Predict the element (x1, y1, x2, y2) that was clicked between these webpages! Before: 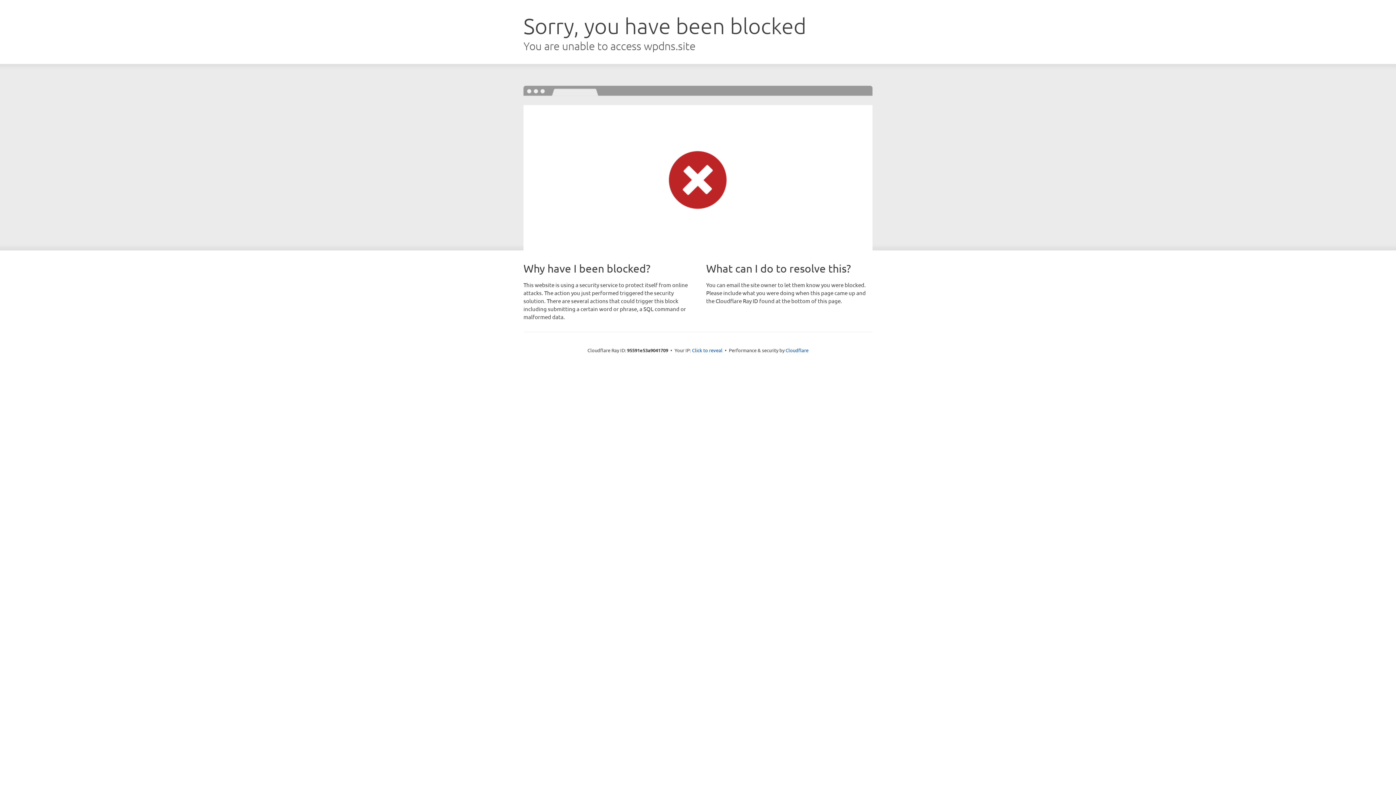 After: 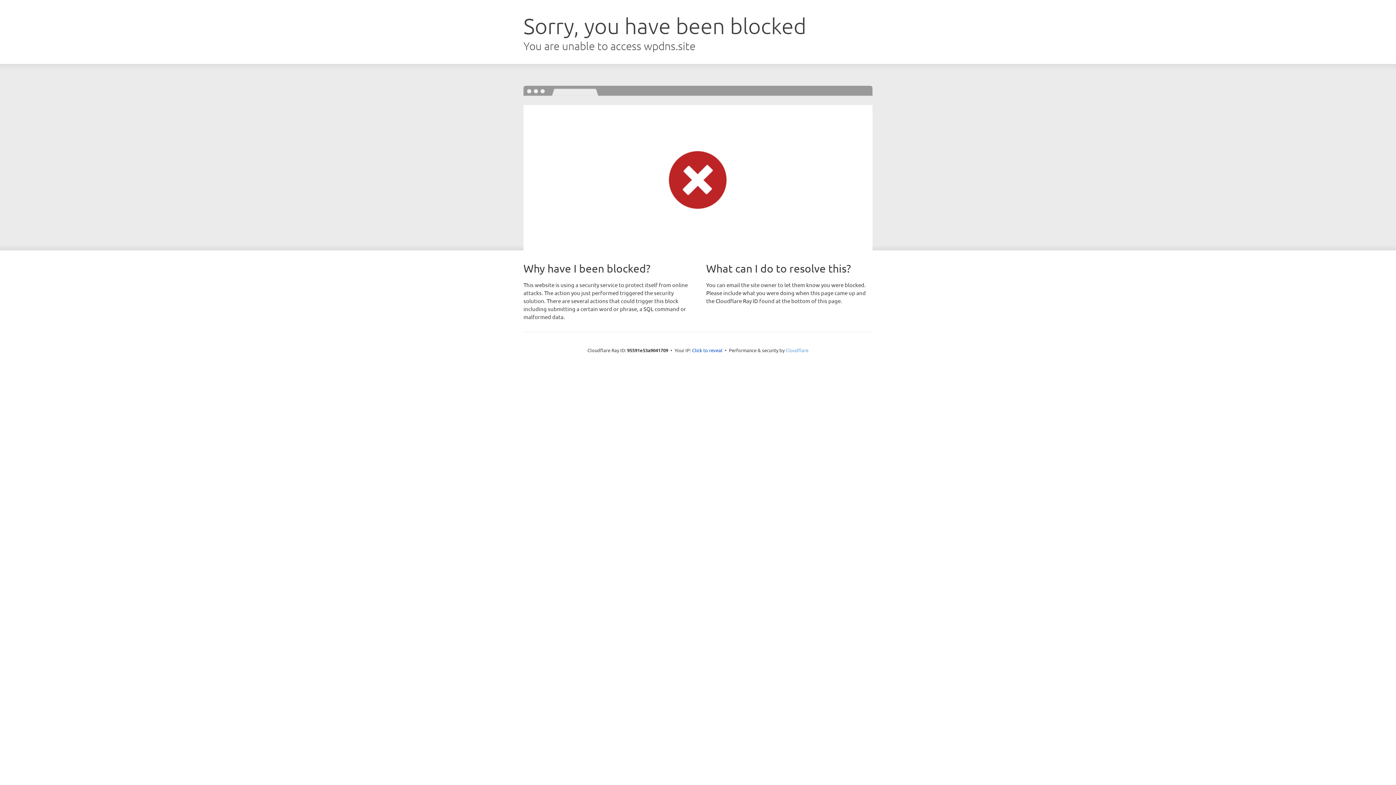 Action: label: Cloudflare bbox: (785, 347, 808, 353)